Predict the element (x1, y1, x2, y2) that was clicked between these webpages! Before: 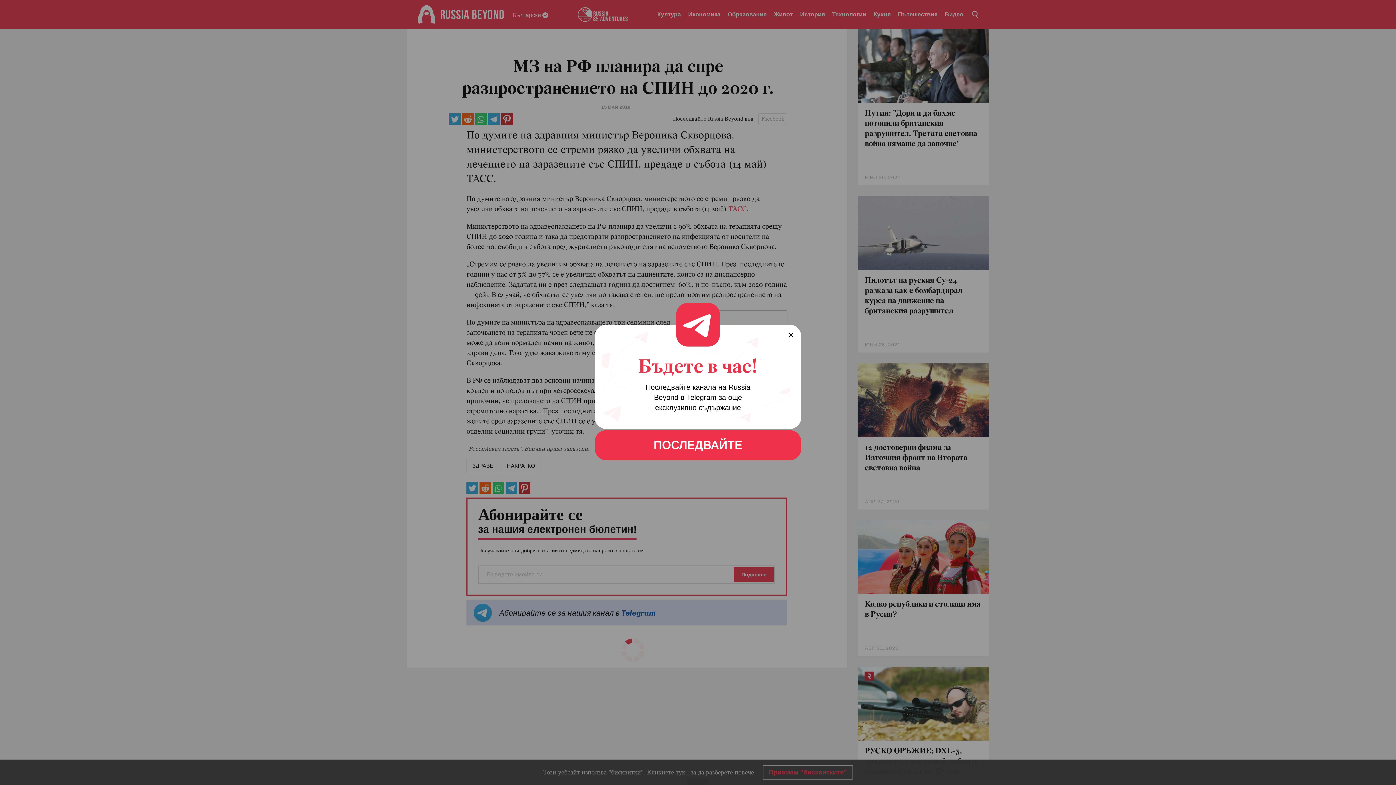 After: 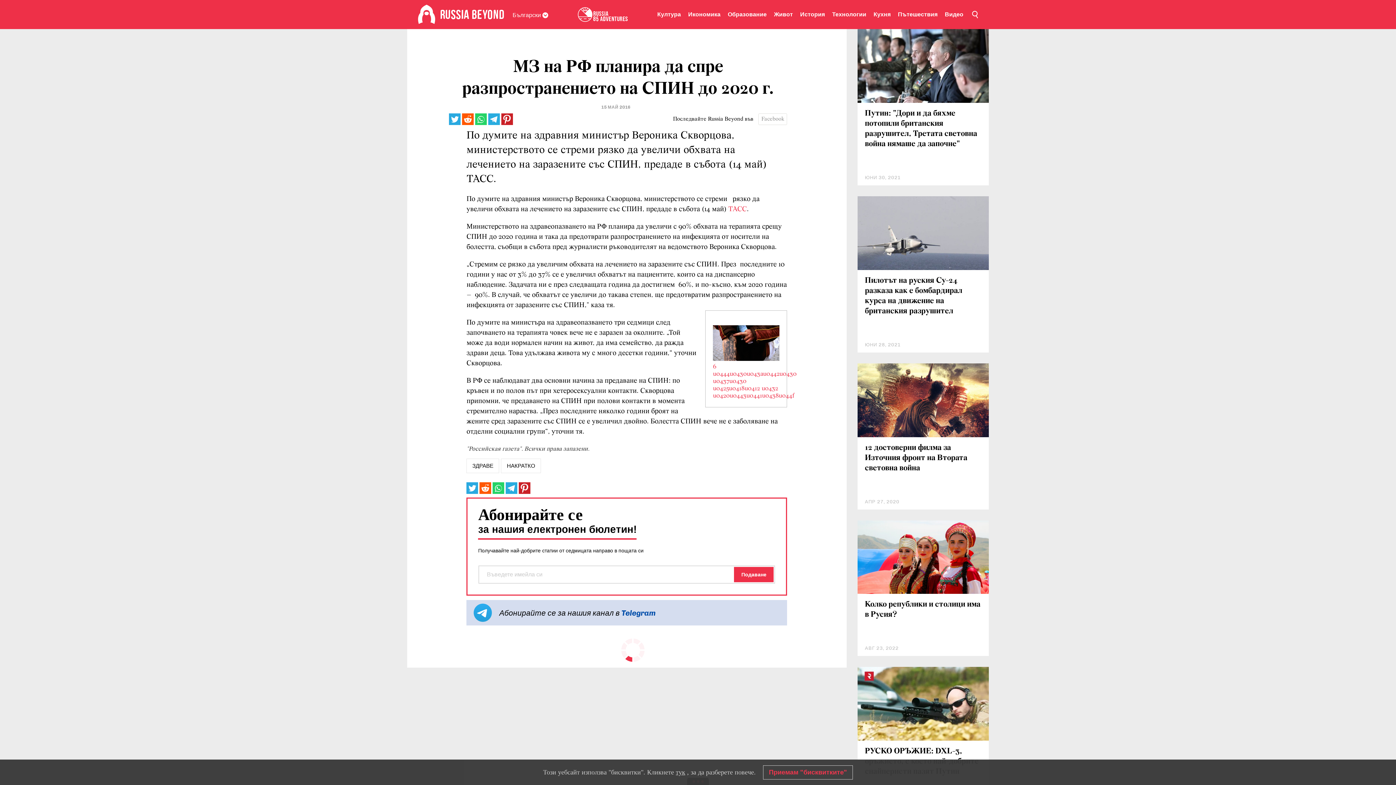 Action: bbox: (594, 430, 801, 460) label: ПОСЛЕДВАЙТЕ